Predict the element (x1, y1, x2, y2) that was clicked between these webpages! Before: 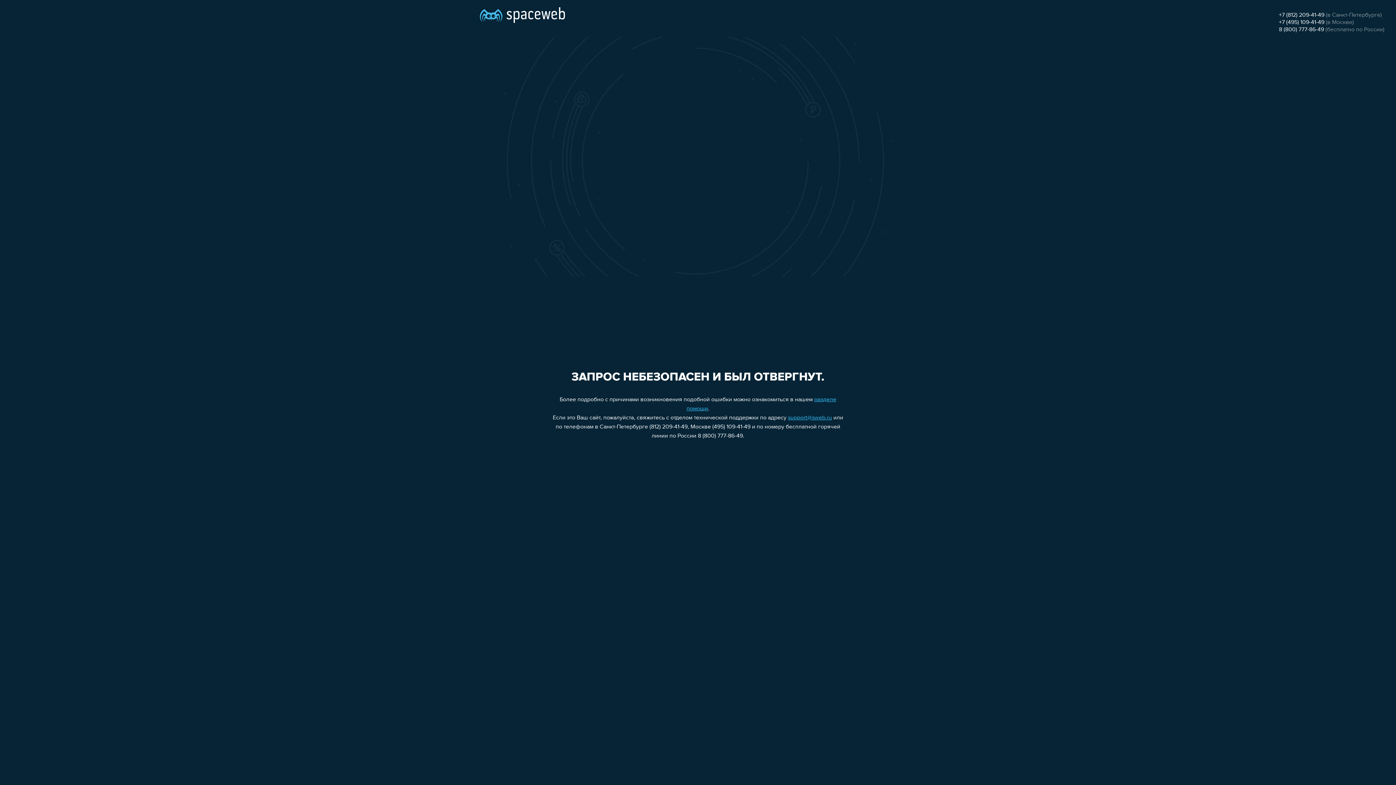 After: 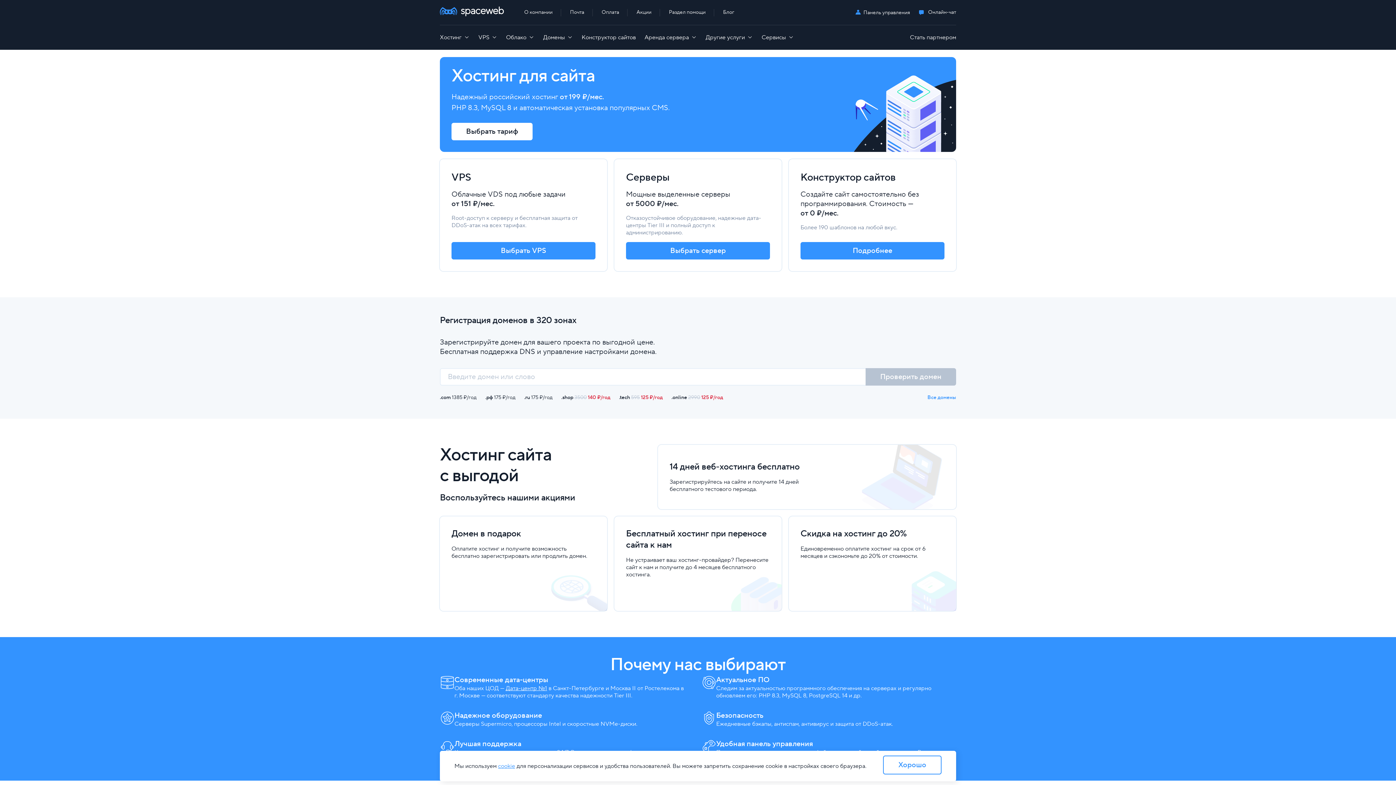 Action: bbox: (480, 0, 565, 25)